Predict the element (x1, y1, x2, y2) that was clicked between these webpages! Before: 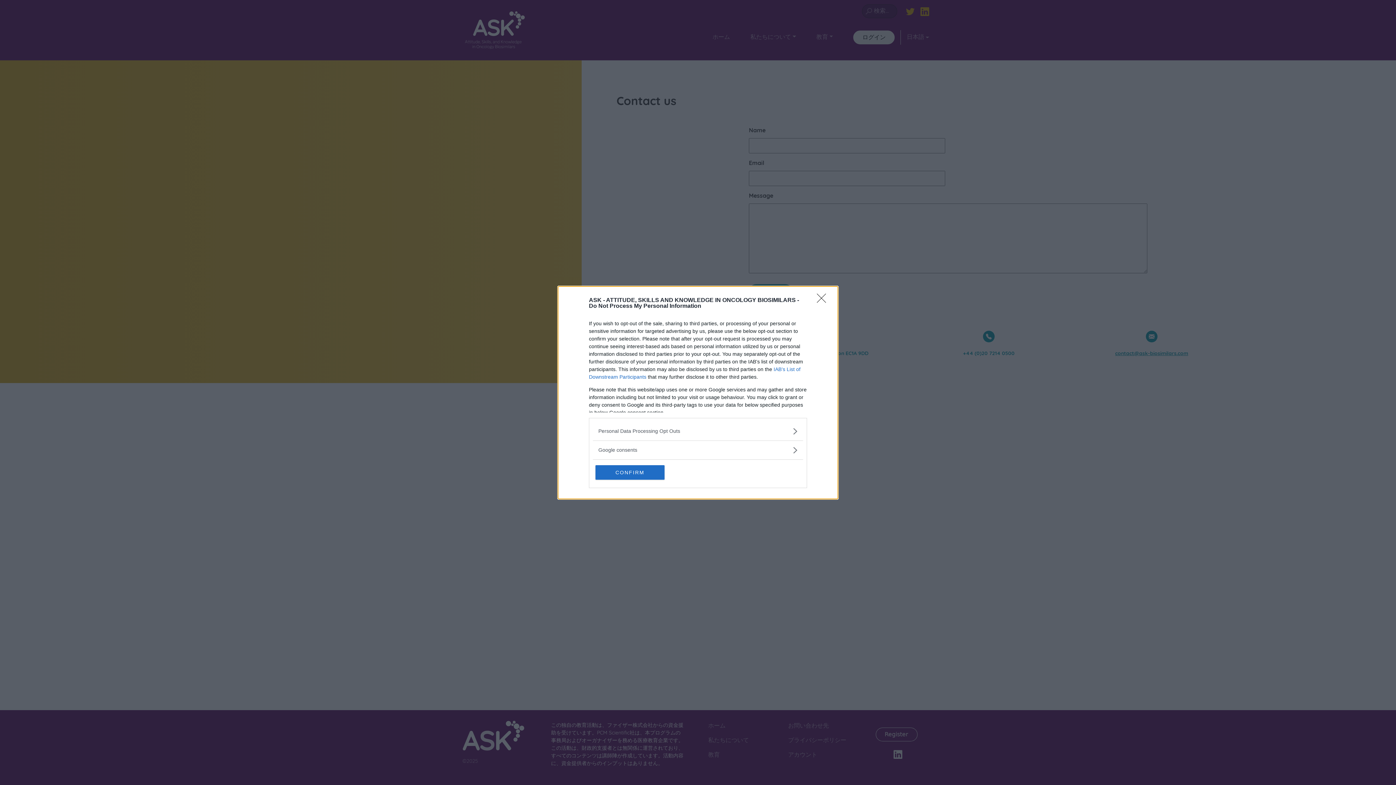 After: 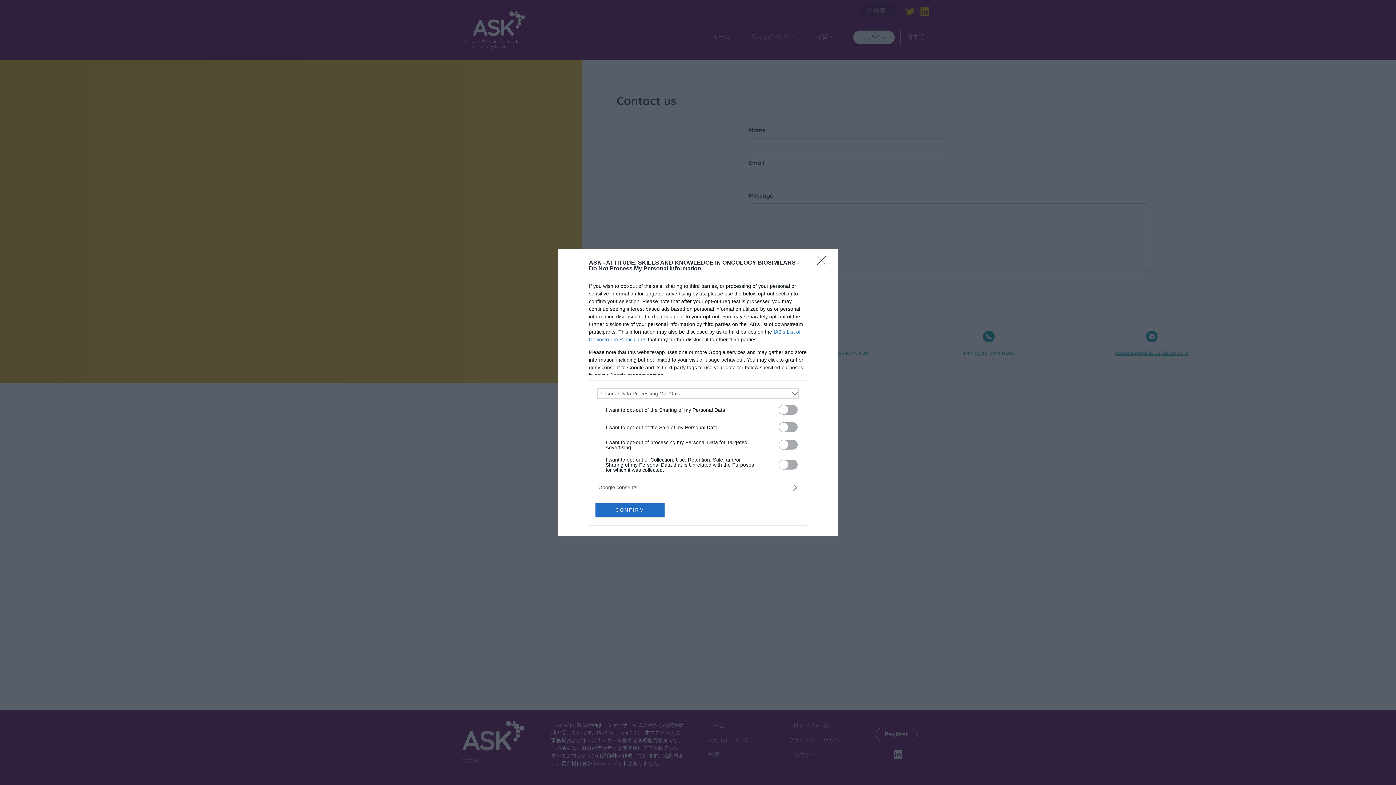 Action: label: Opt-Outs bbox: (598, 427, 797, 435)